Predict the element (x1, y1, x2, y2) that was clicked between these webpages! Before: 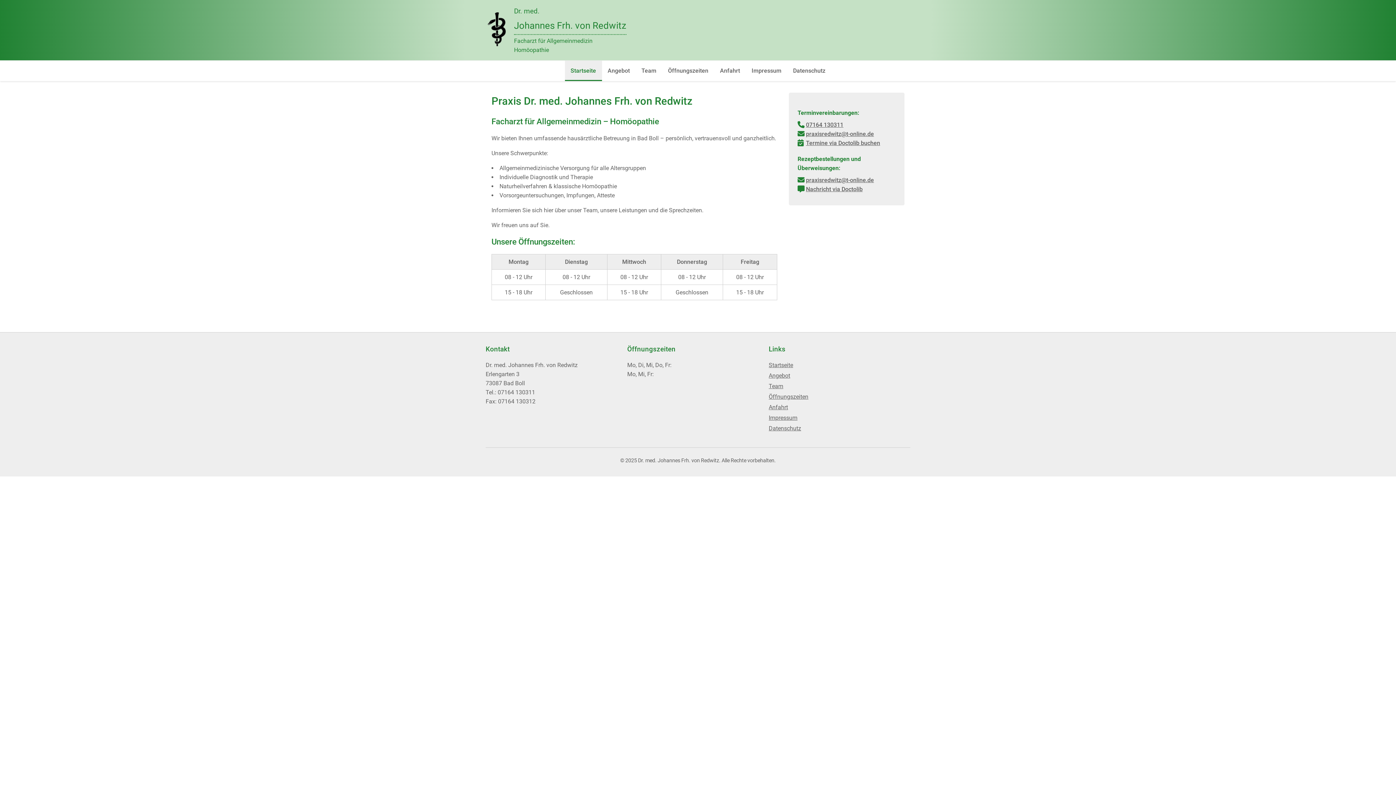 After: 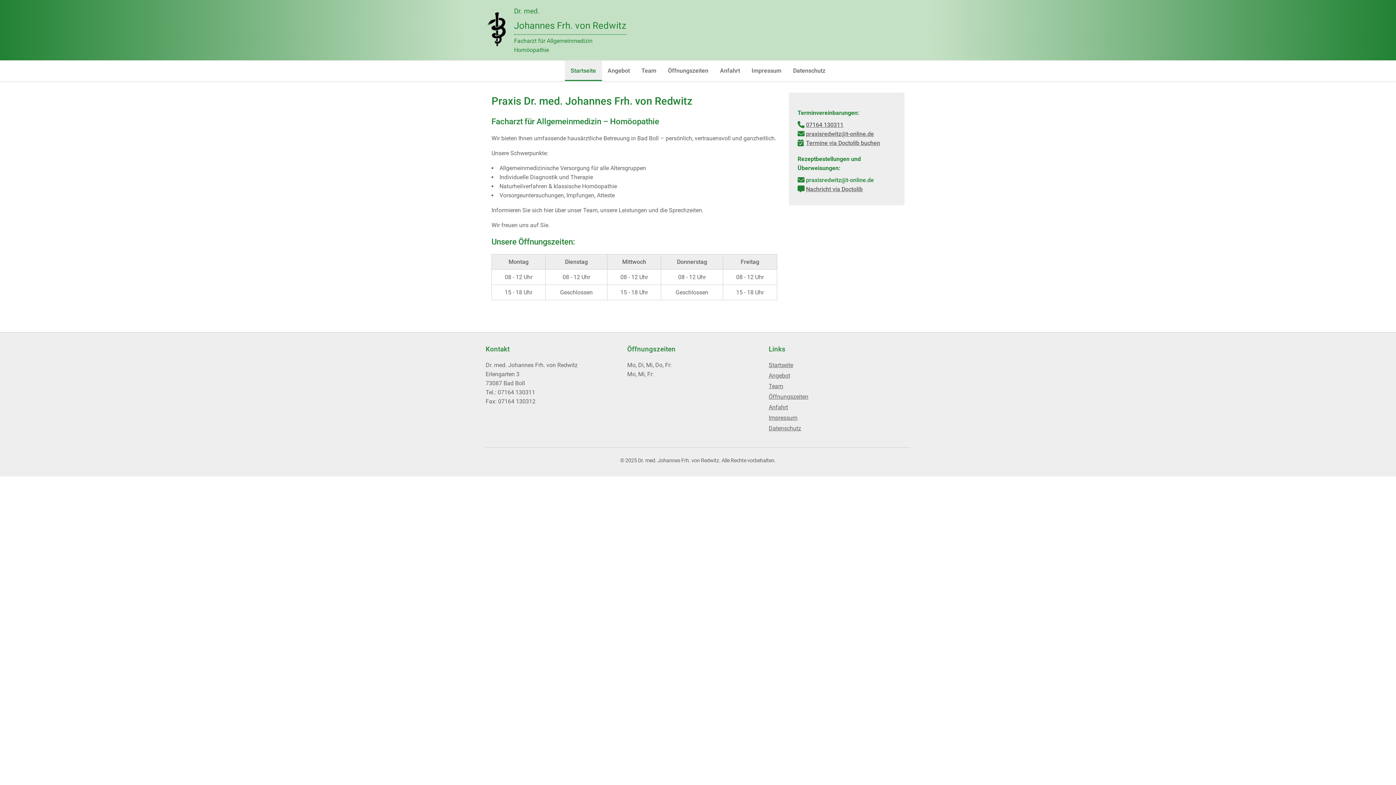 Action: bbox: (806, 175, 874, 184) label: praxisredwitz@t-online.de